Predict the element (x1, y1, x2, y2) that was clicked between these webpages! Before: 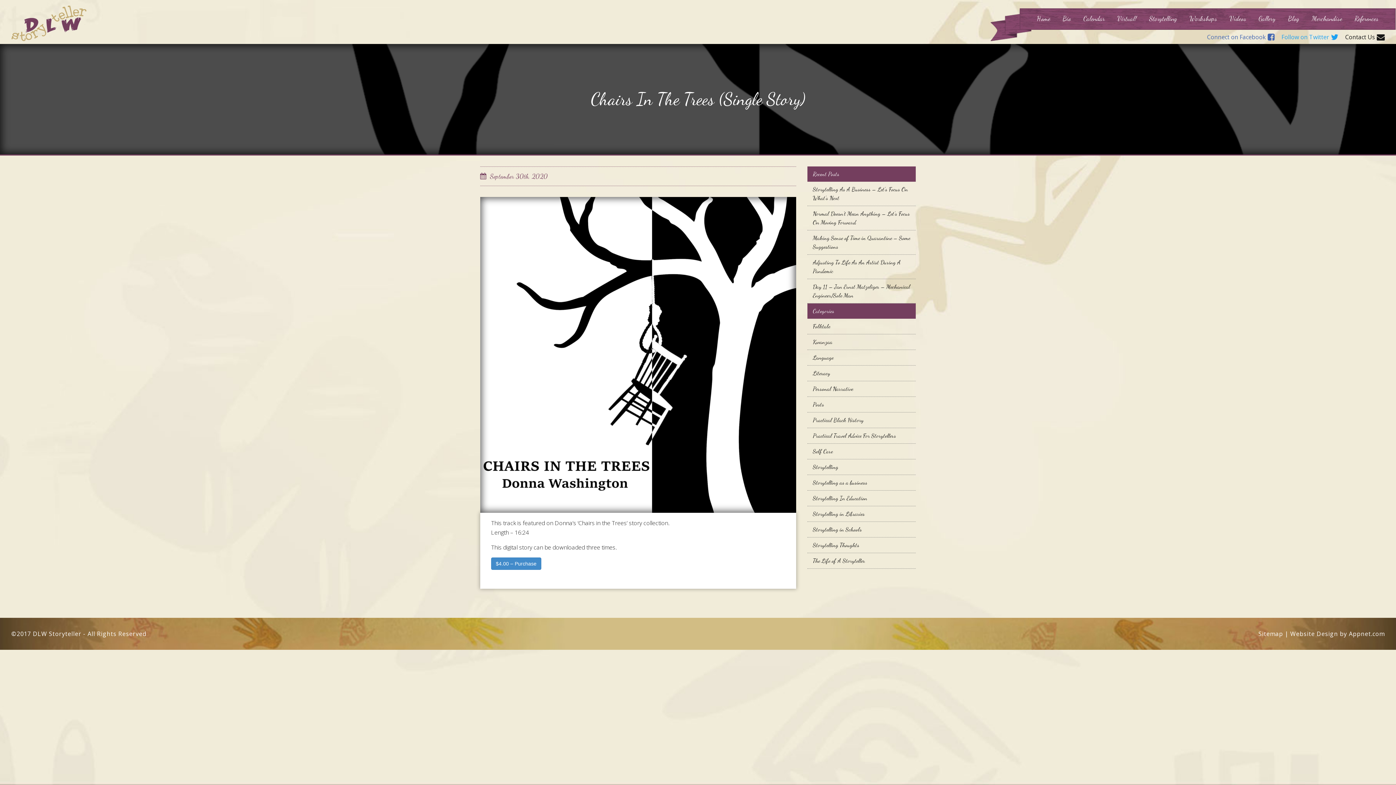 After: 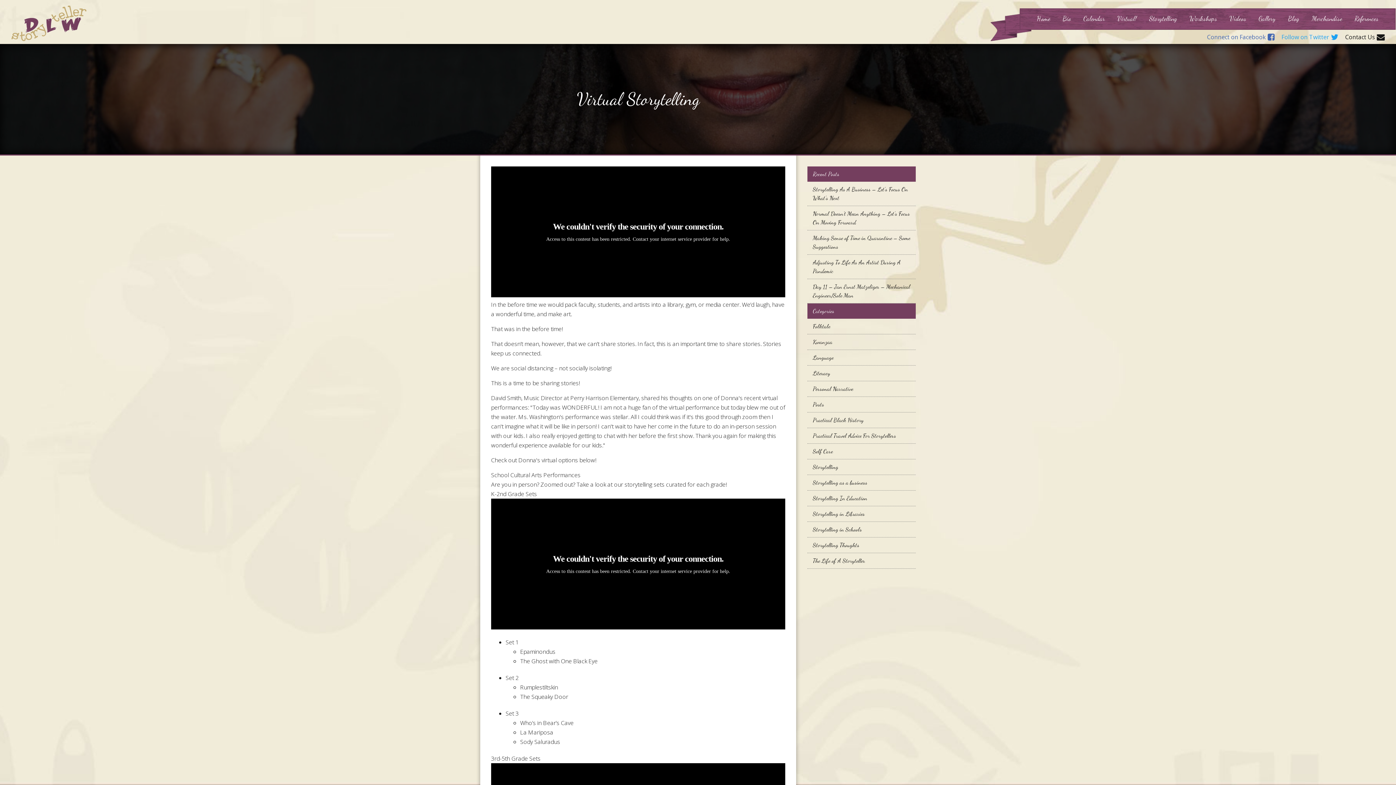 Action: label: Virtual! bbox: (1112, 12, 1142, 25)